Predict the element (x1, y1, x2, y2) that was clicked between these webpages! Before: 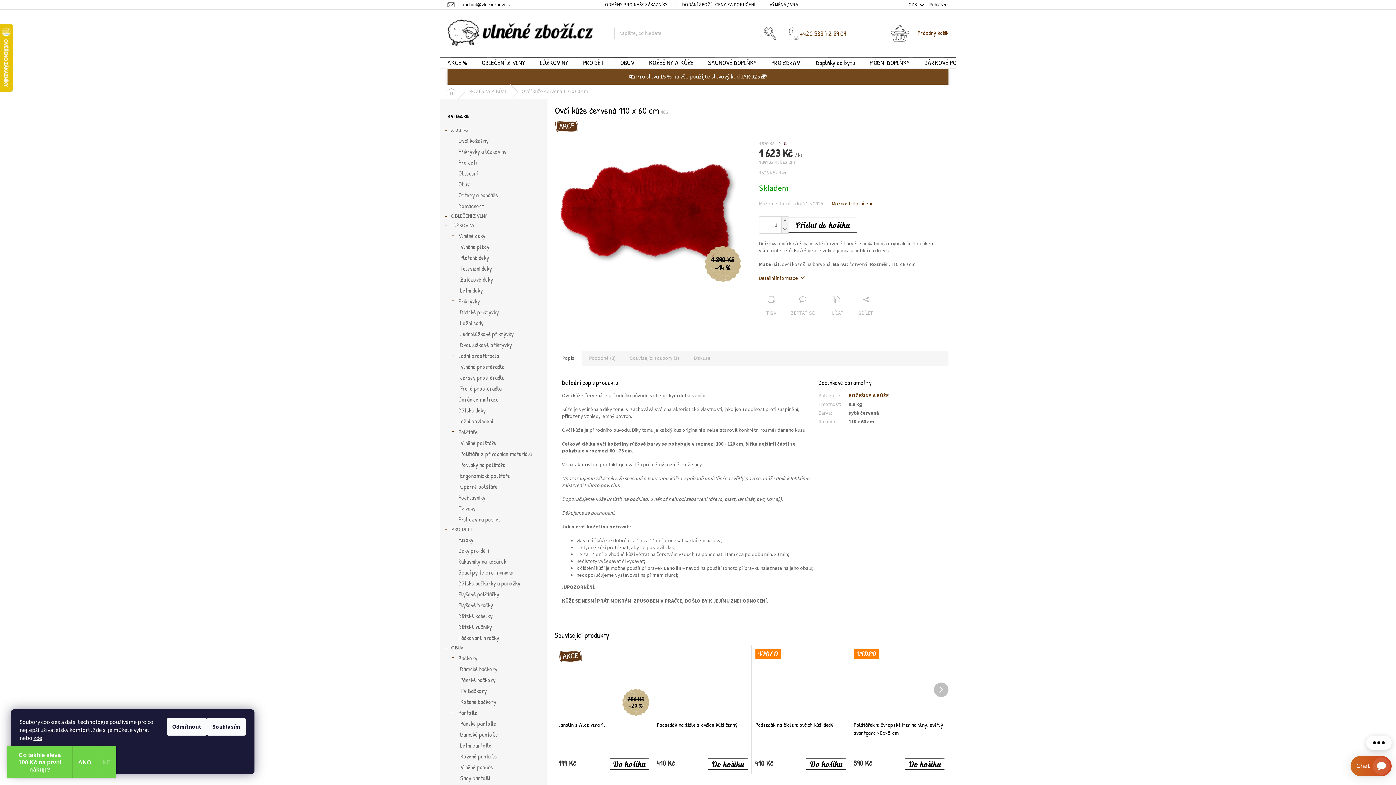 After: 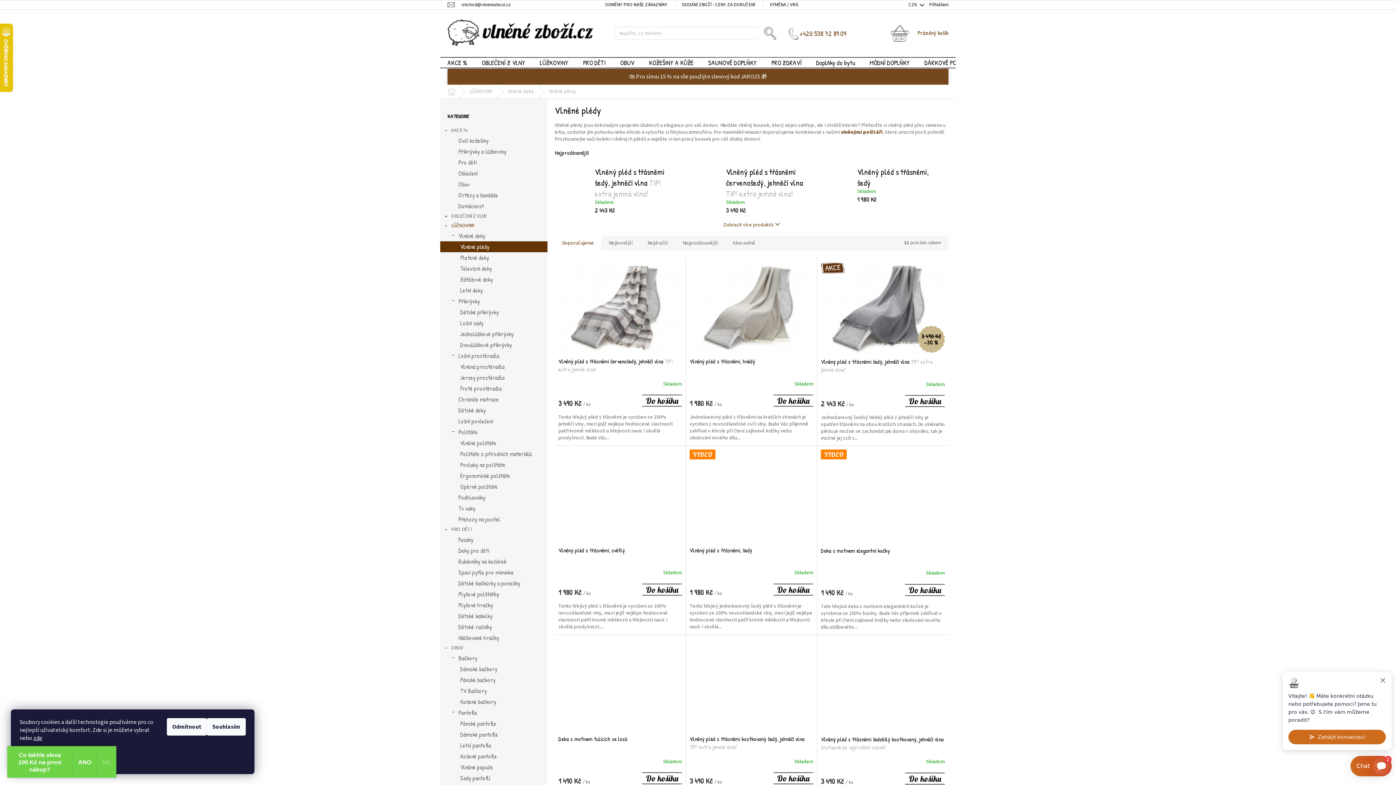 Action: bbox: (440, 241, 547, 252) label: Vlněné plédy